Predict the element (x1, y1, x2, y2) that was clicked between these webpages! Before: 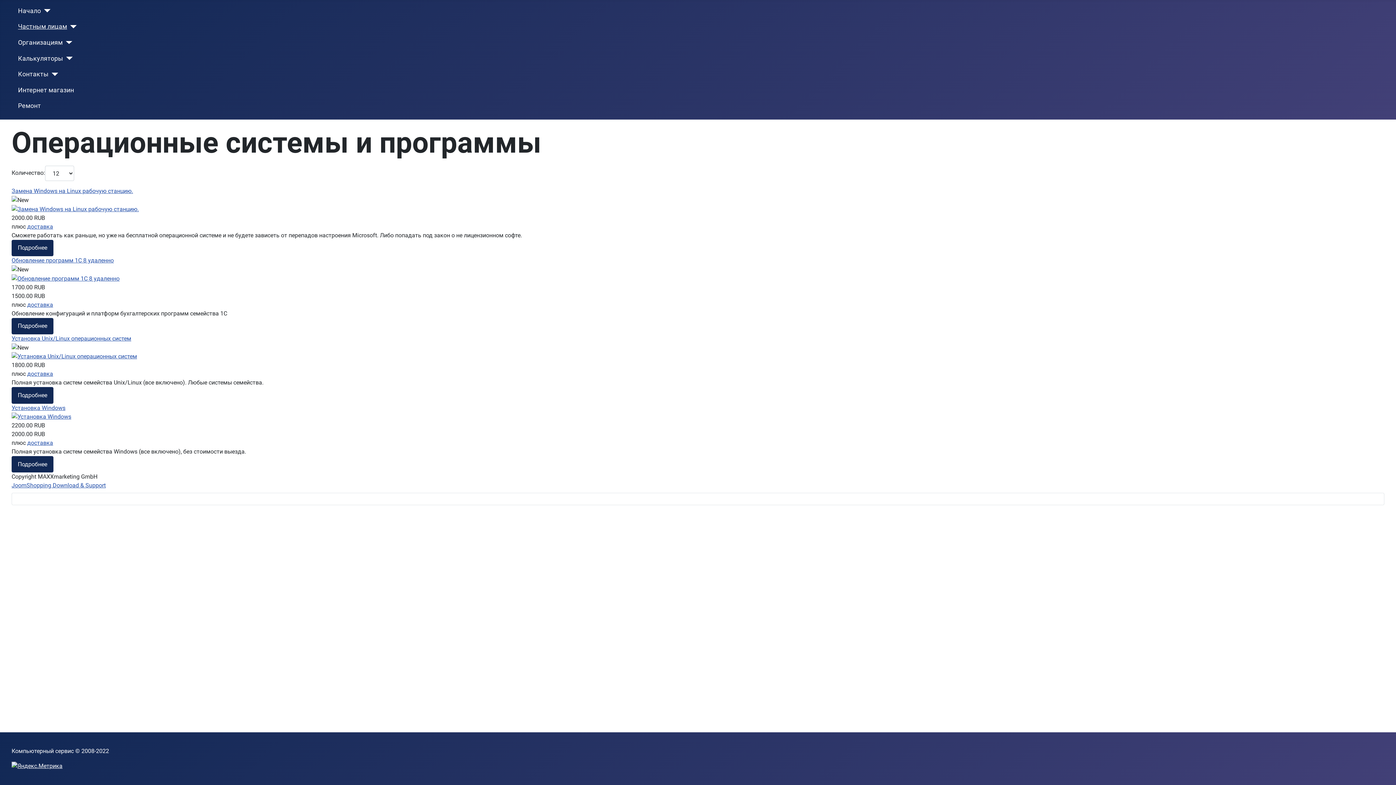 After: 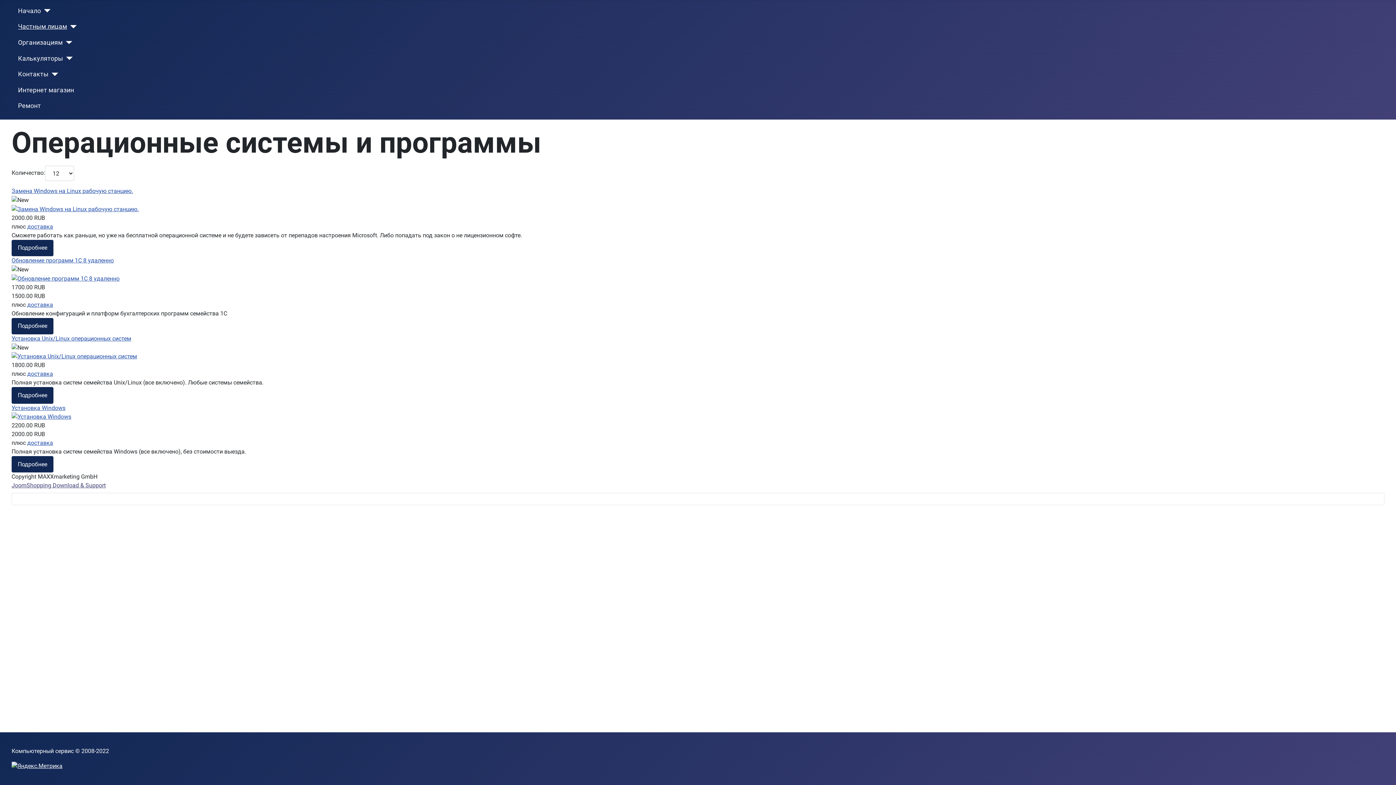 Action: bbox: (11, 482, 105, 489) label: JoomShopping Download & Support